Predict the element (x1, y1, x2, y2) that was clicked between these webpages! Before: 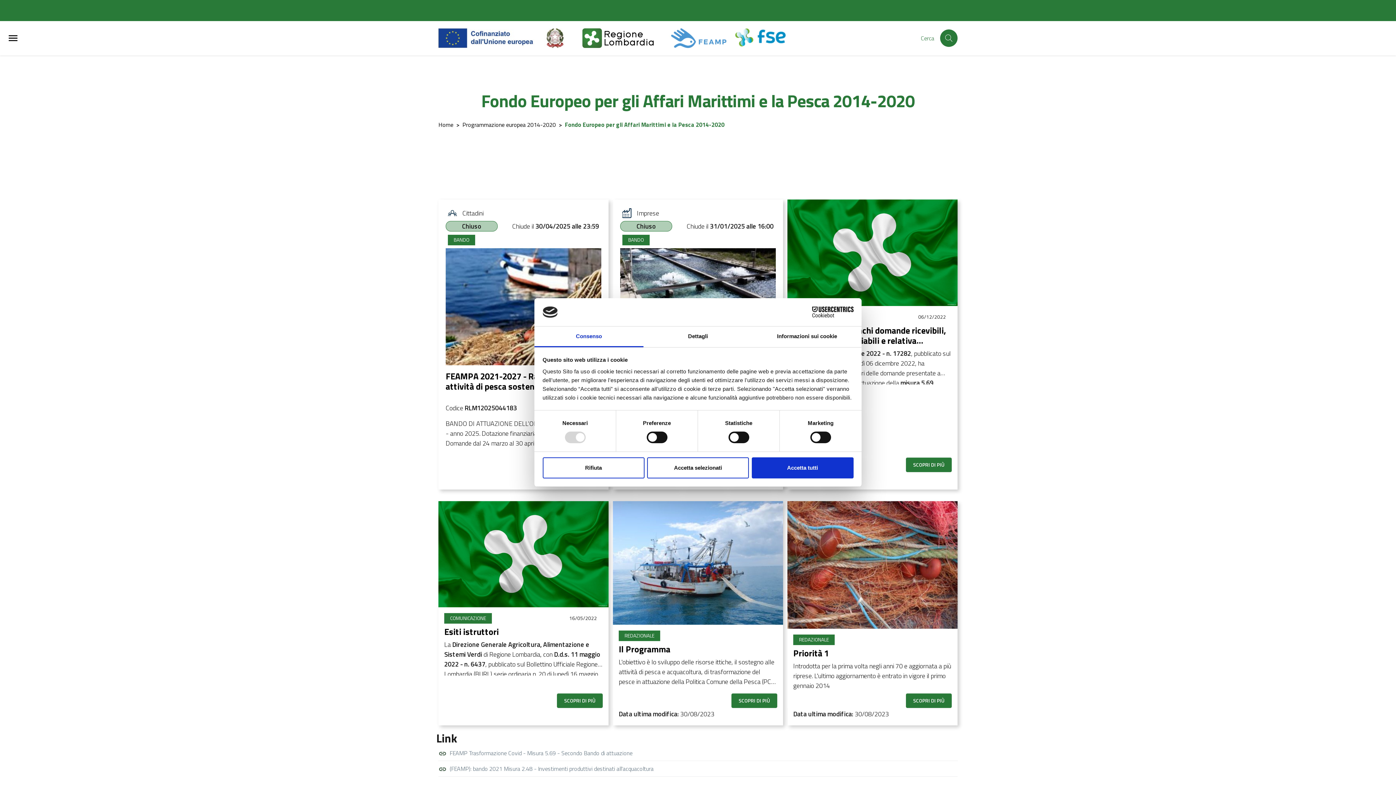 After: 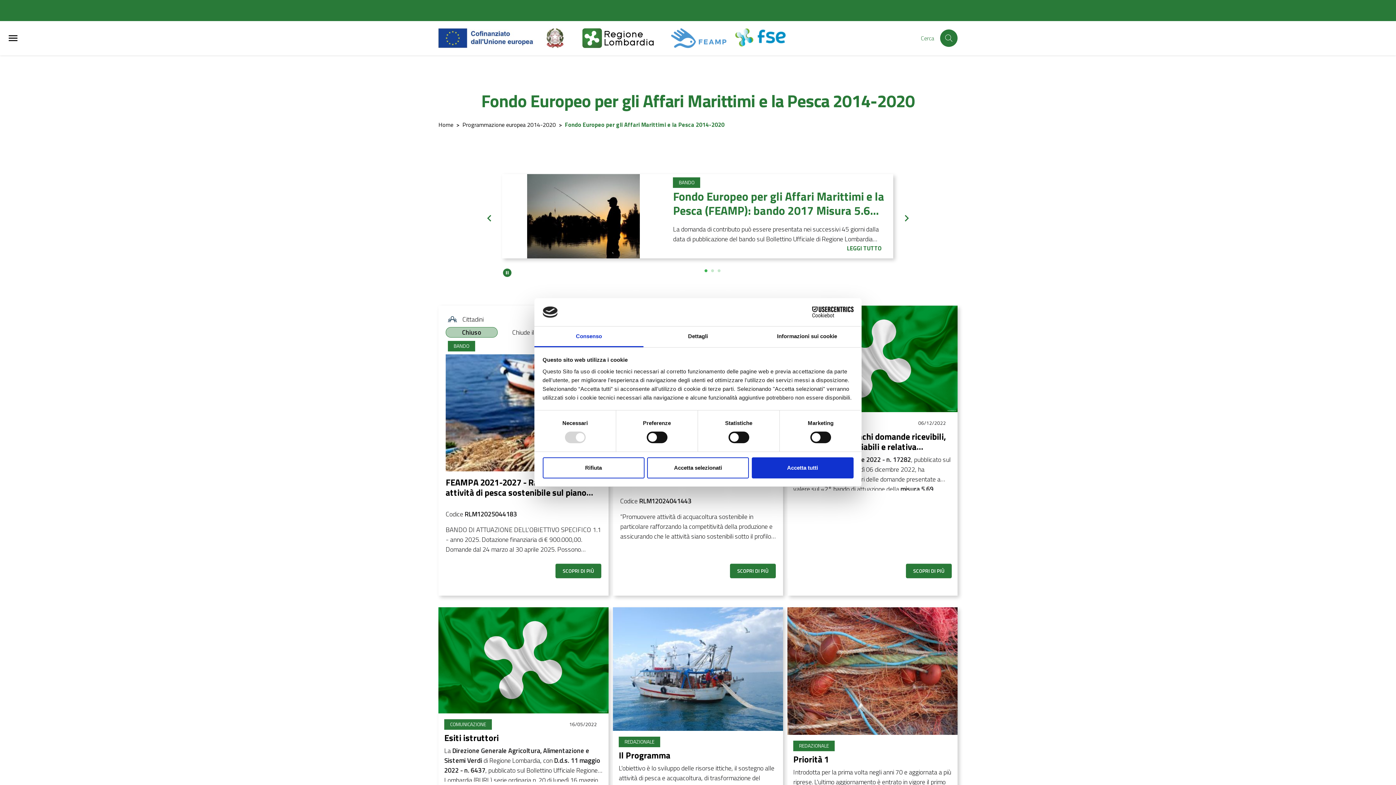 Action: bbox: (573, 28, 653, 48)